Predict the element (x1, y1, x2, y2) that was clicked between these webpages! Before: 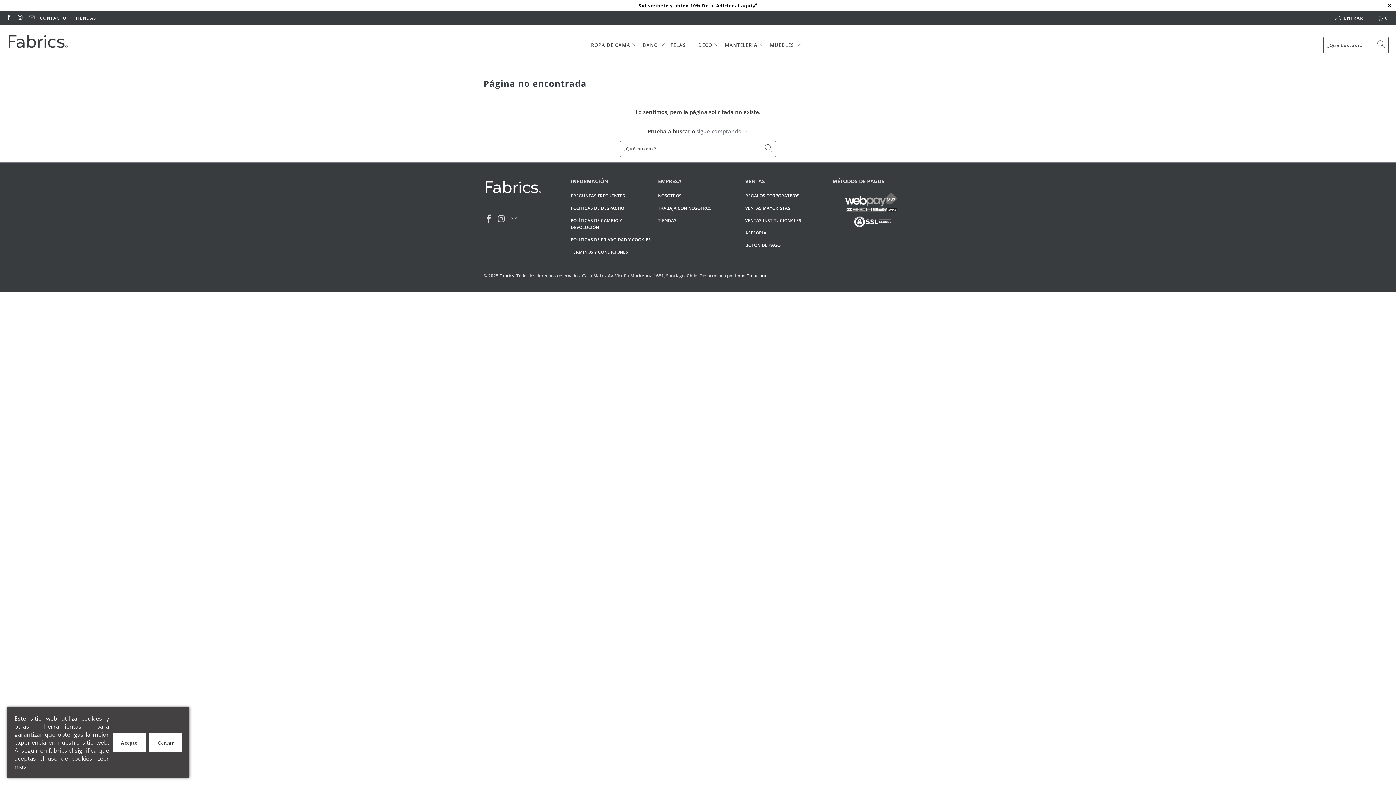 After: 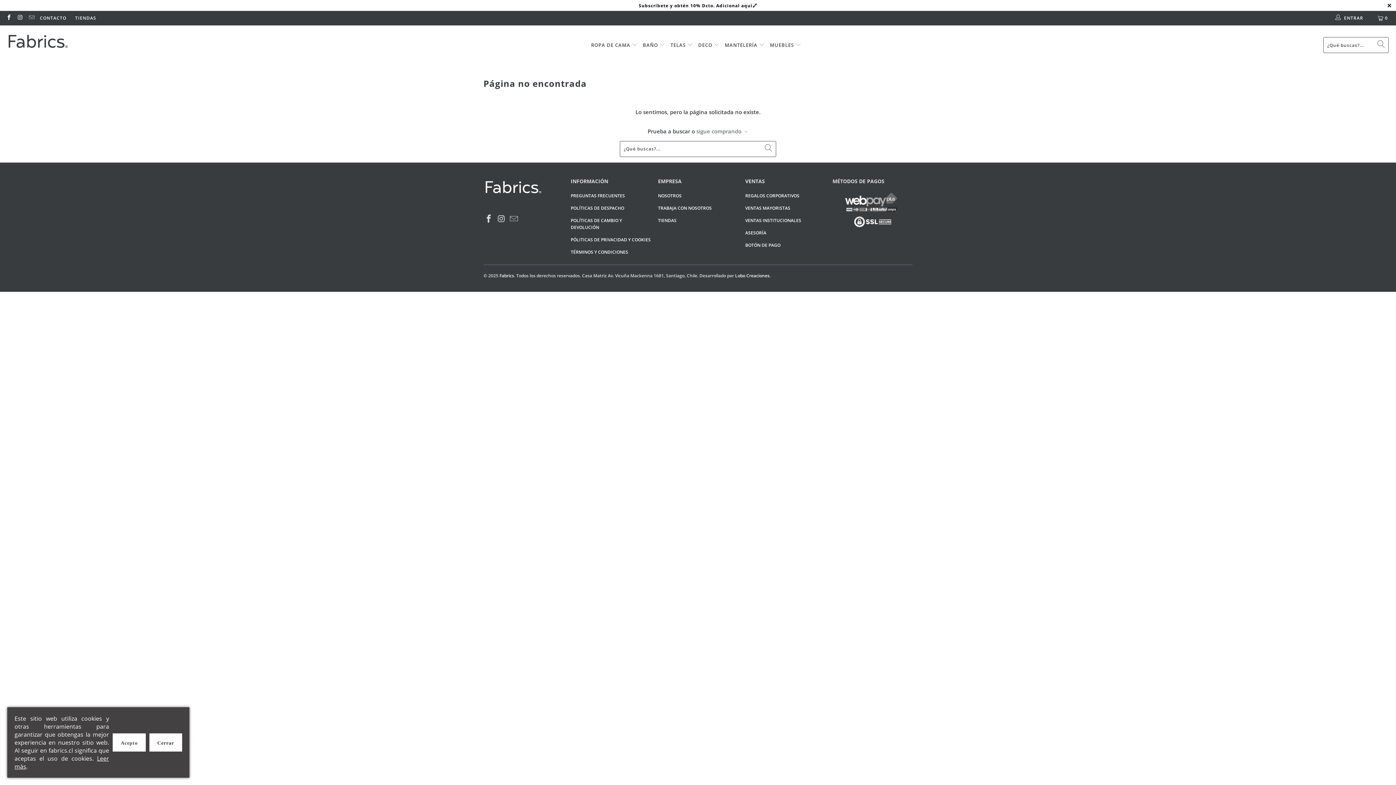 Action: bbox: (508, 214, 519, 223)